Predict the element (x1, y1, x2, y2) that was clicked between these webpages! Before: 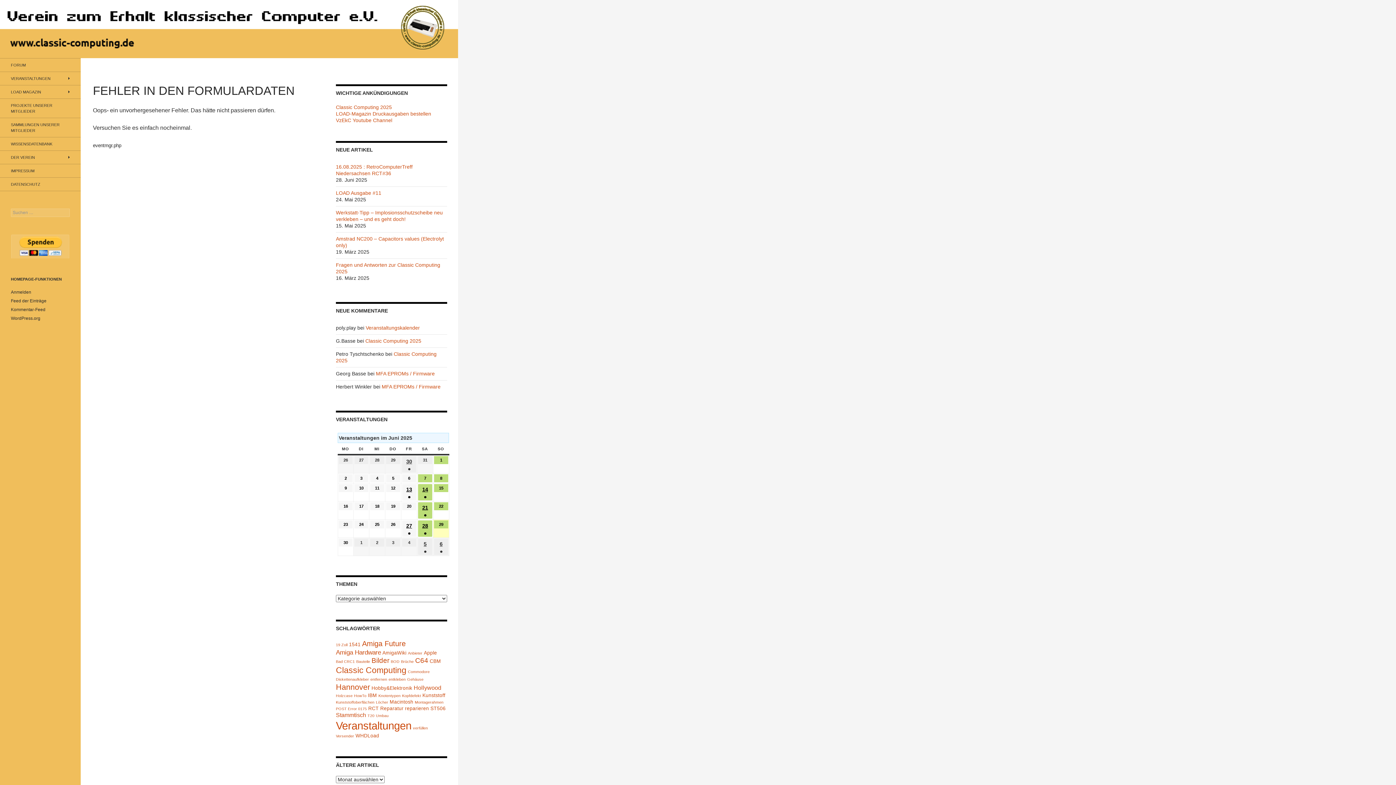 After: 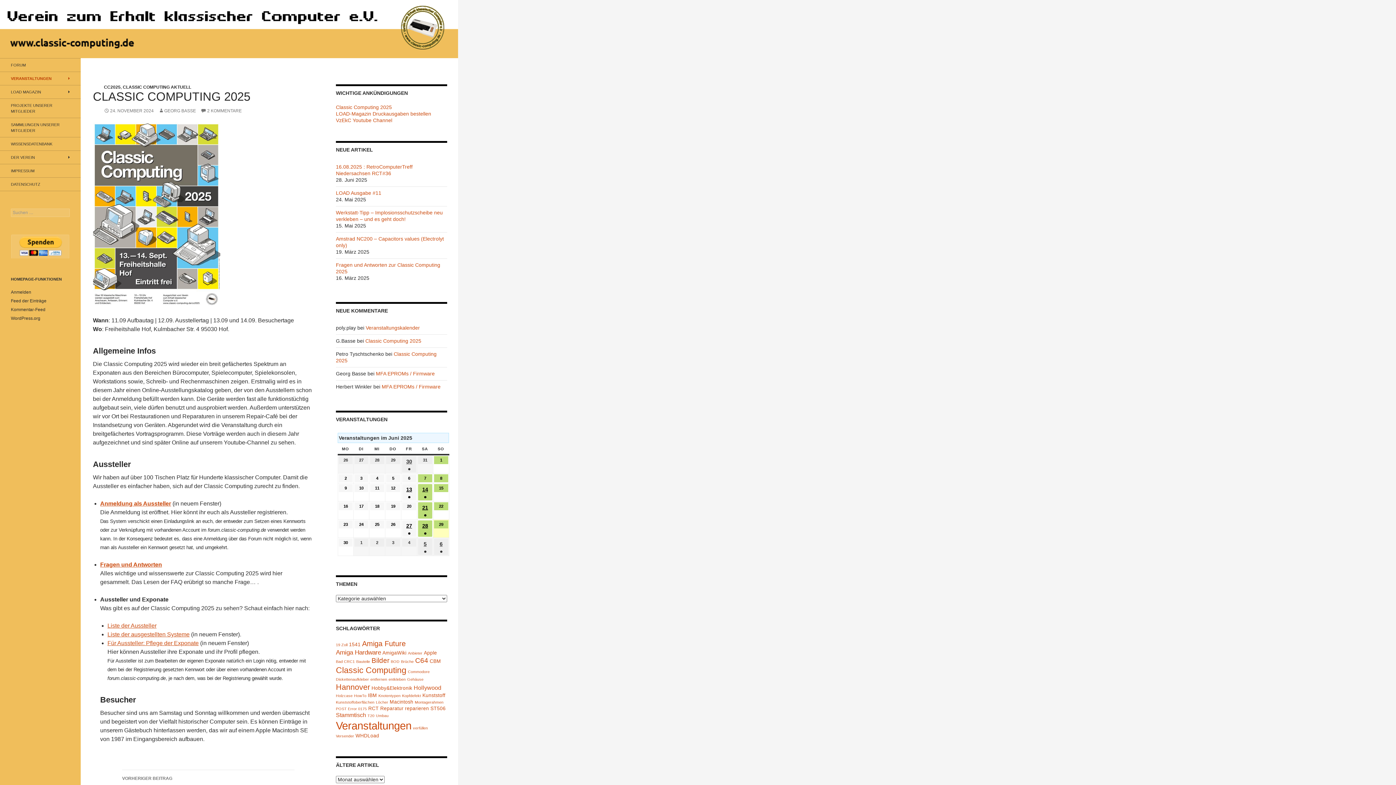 Action: bbox: (336, 104, 392, 110) label: Classic Computing 2025